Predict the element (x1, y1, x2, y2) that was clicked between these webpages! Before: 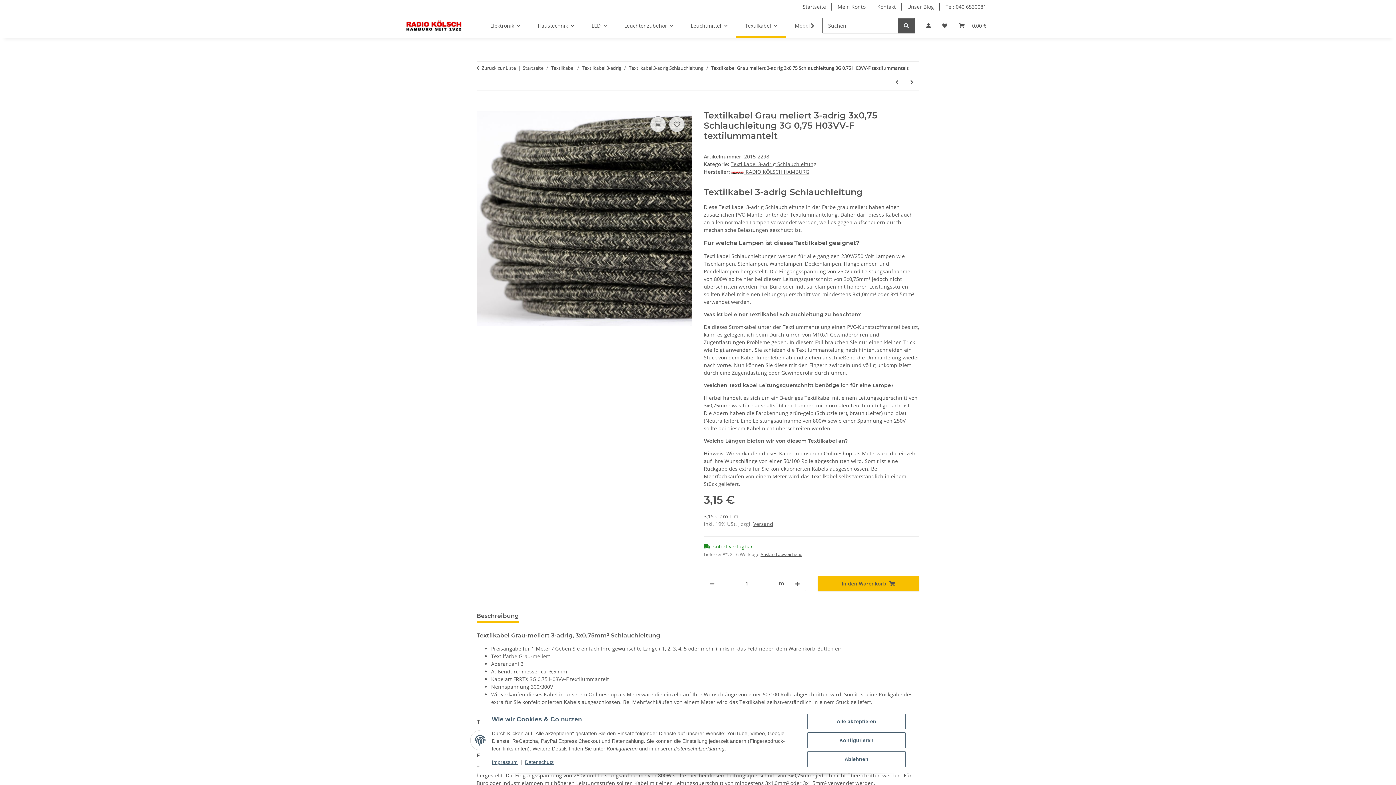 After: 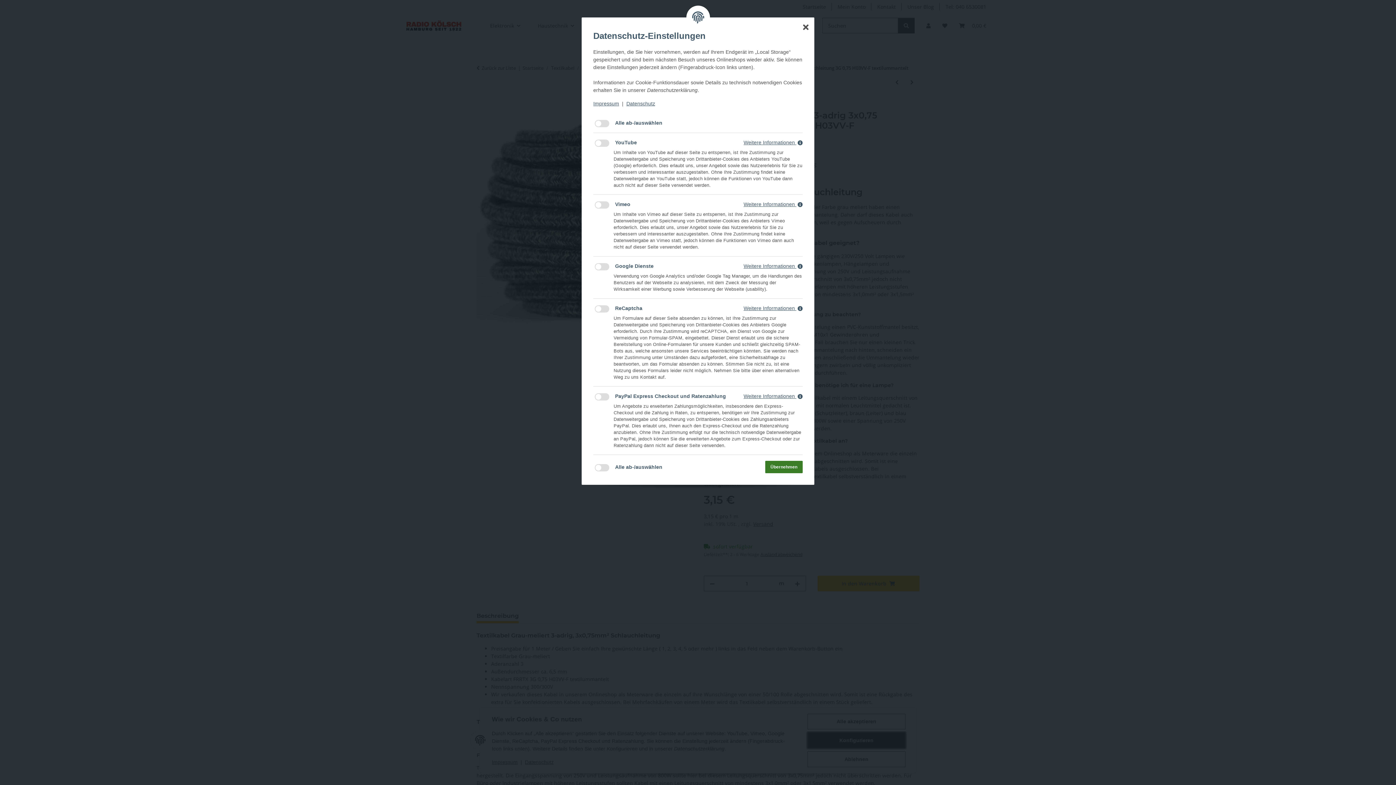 Action: bbox: (807, 732, 905, 748) label: Konfigurieren